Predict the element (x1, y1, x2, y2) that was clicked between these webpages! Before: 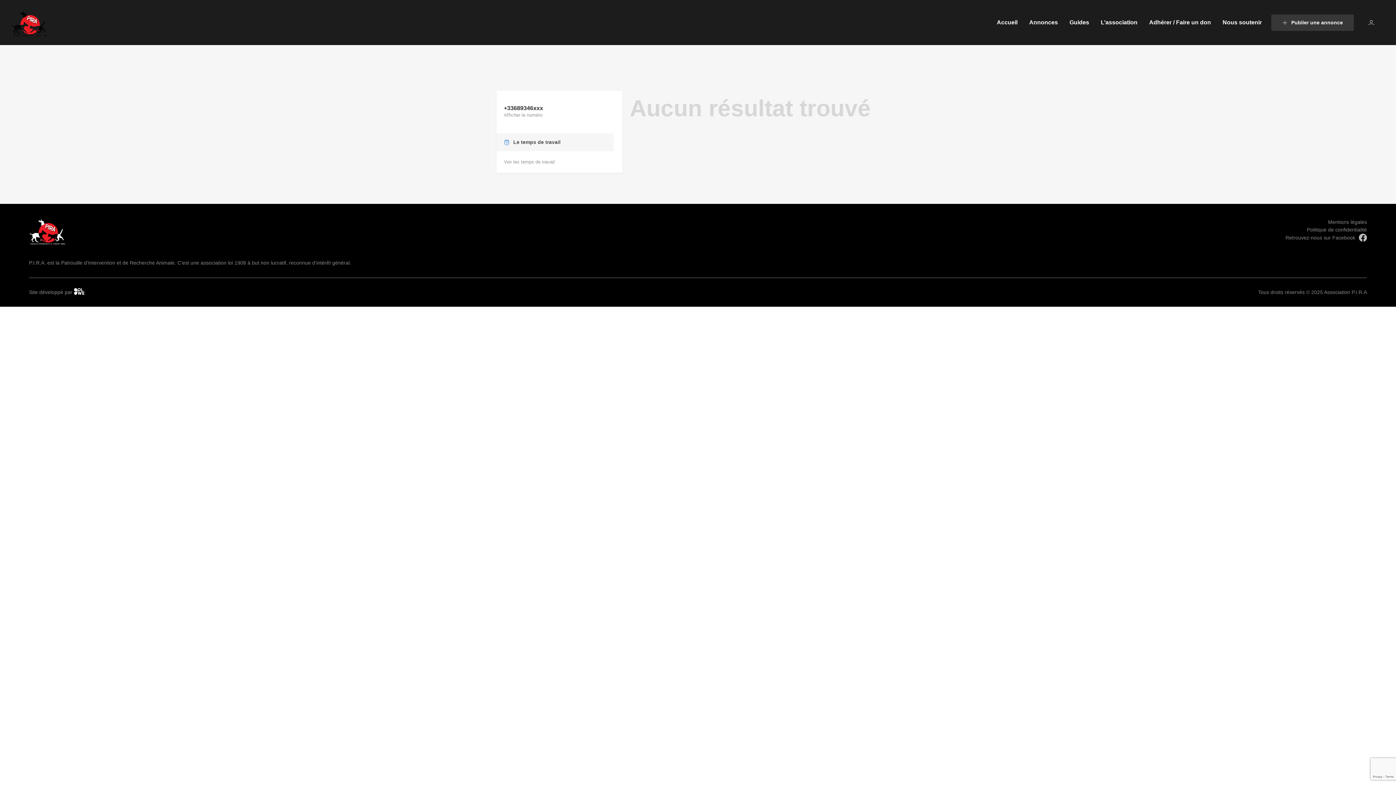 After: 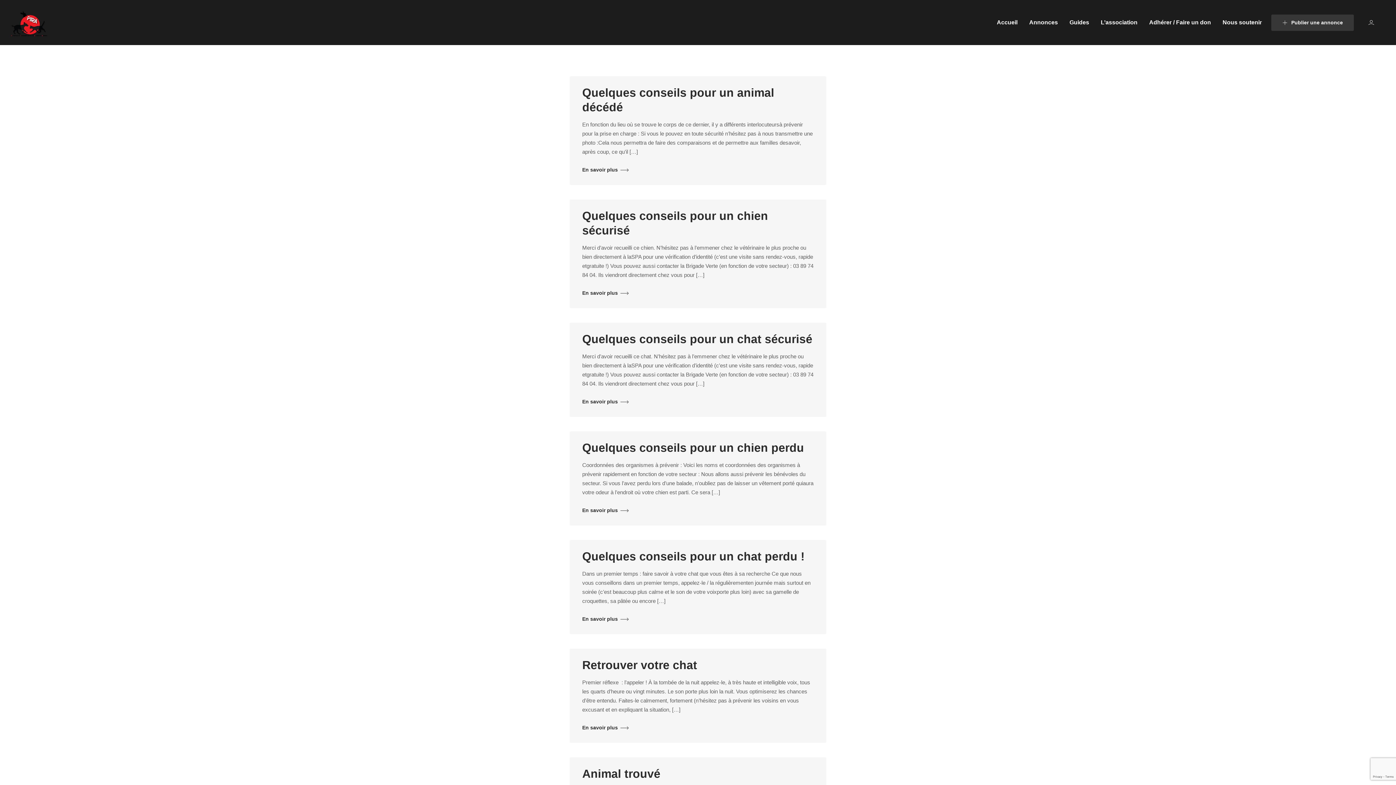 Action: label: Guides bbox: (1069, 18, 1089, 26)